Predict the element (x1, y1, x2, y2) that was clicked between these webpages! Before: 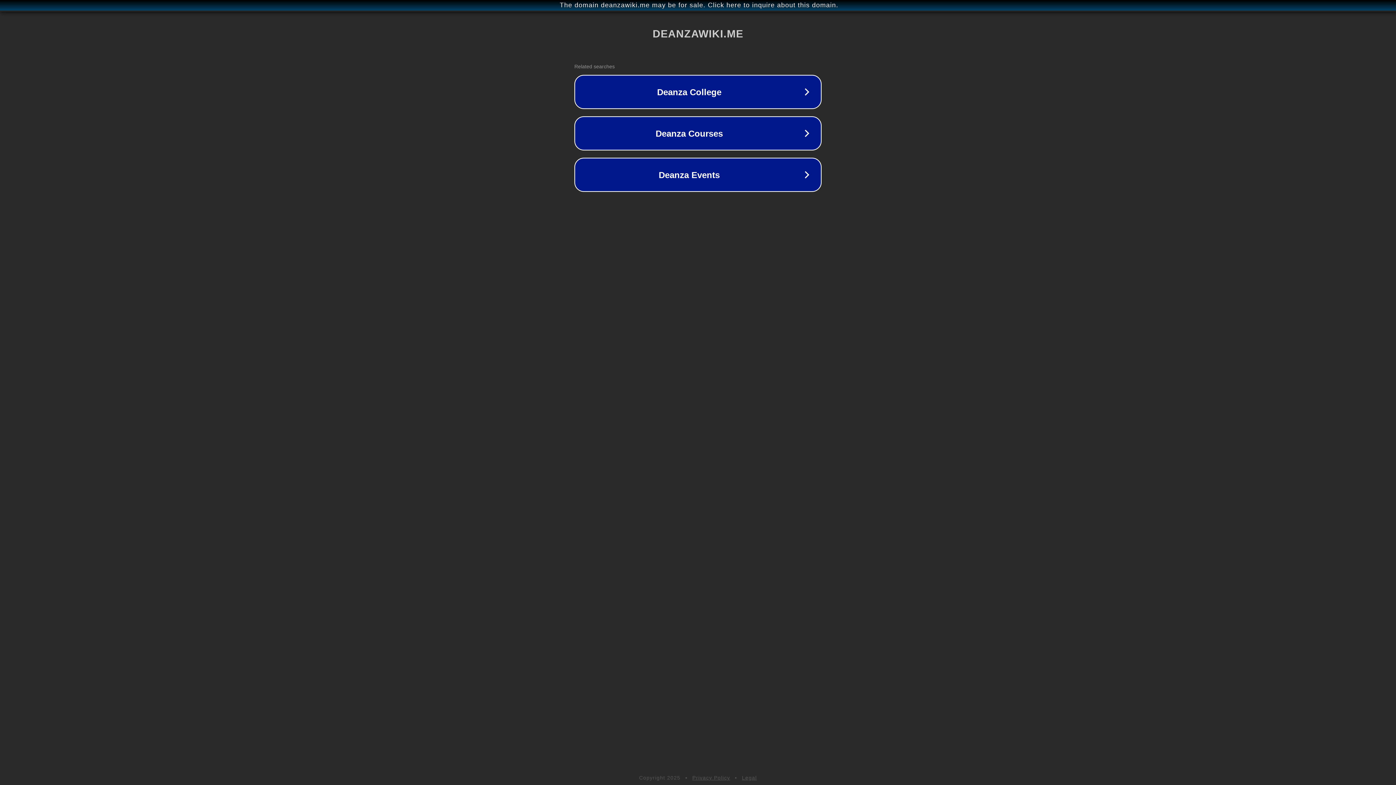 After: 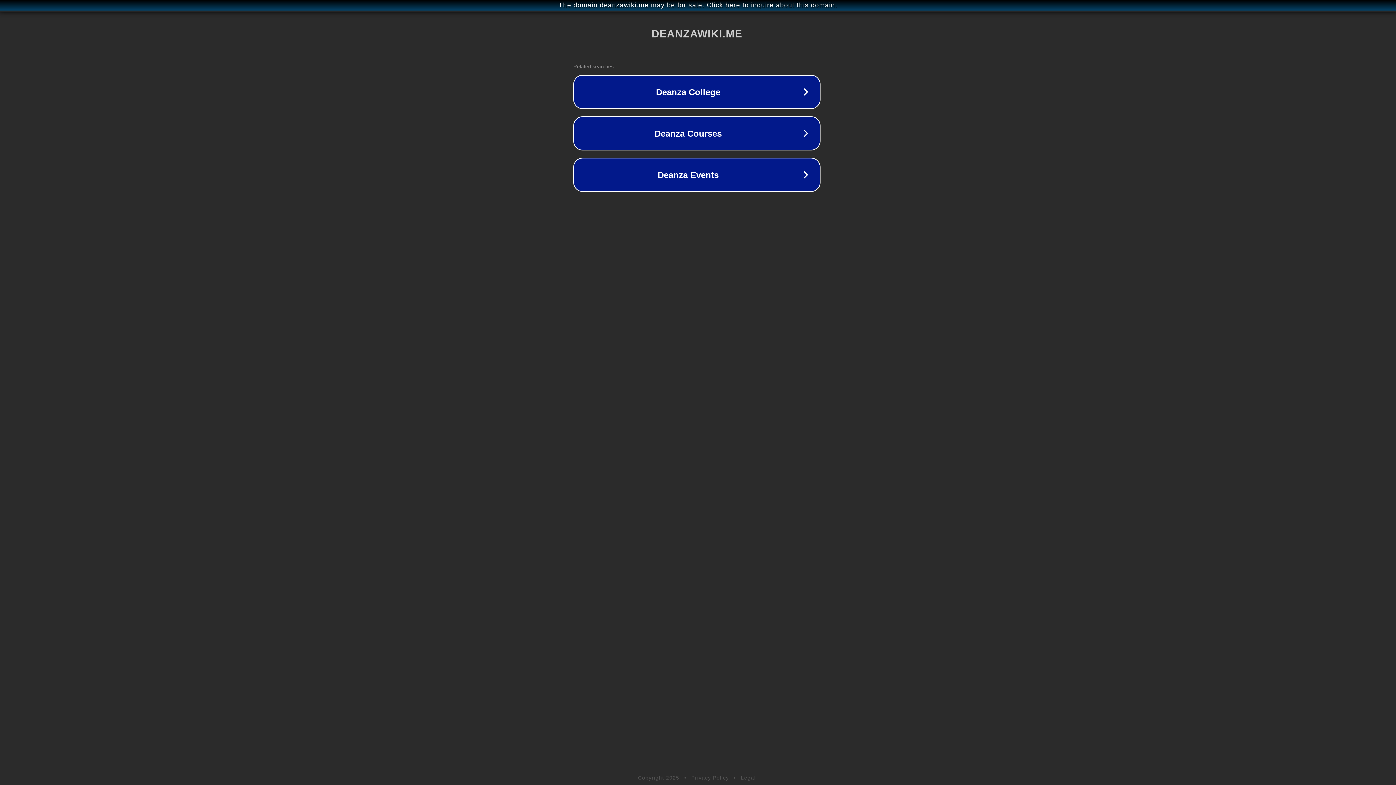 Action: label: The domain deanzawiki.me may be for sale. Click here to inquire about this domain. bbox: (1, 1, 1397, 9)